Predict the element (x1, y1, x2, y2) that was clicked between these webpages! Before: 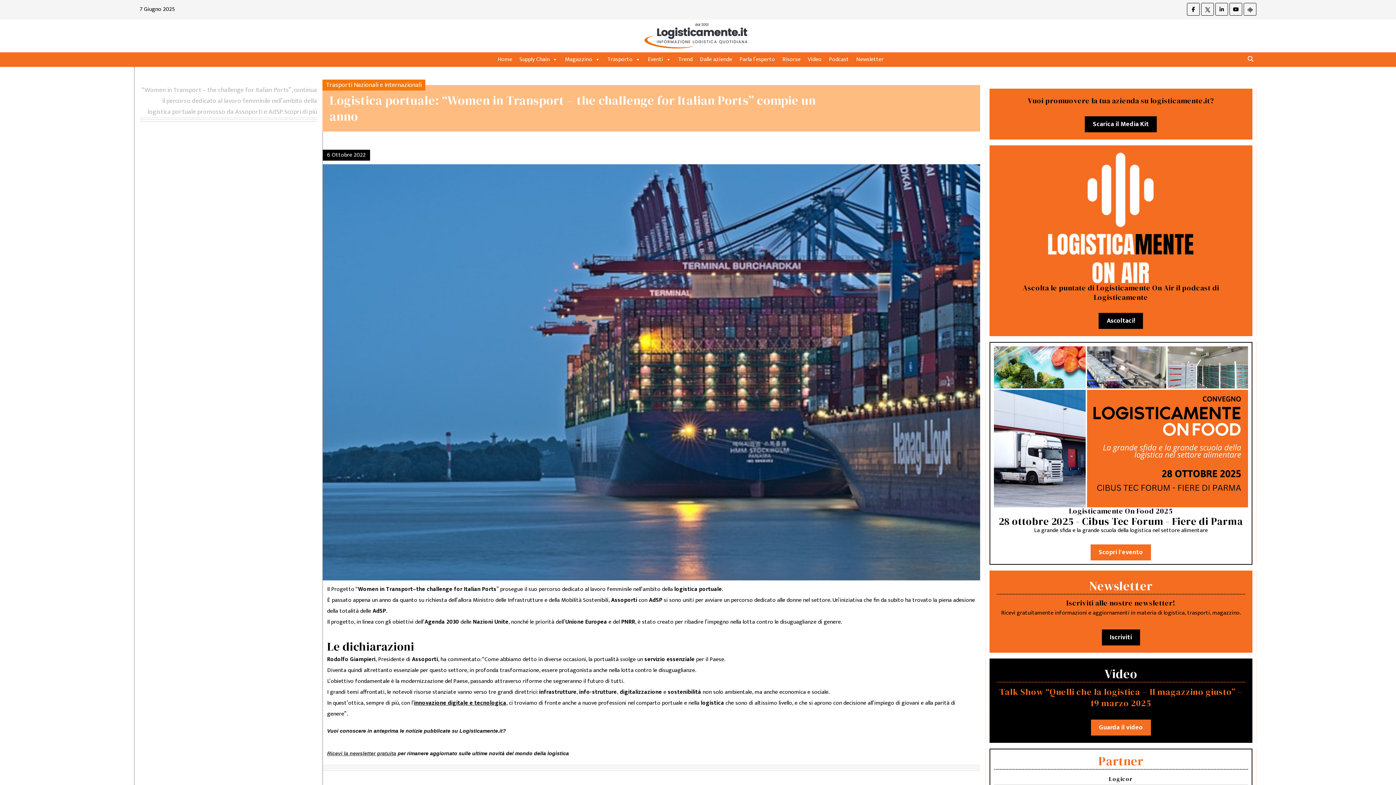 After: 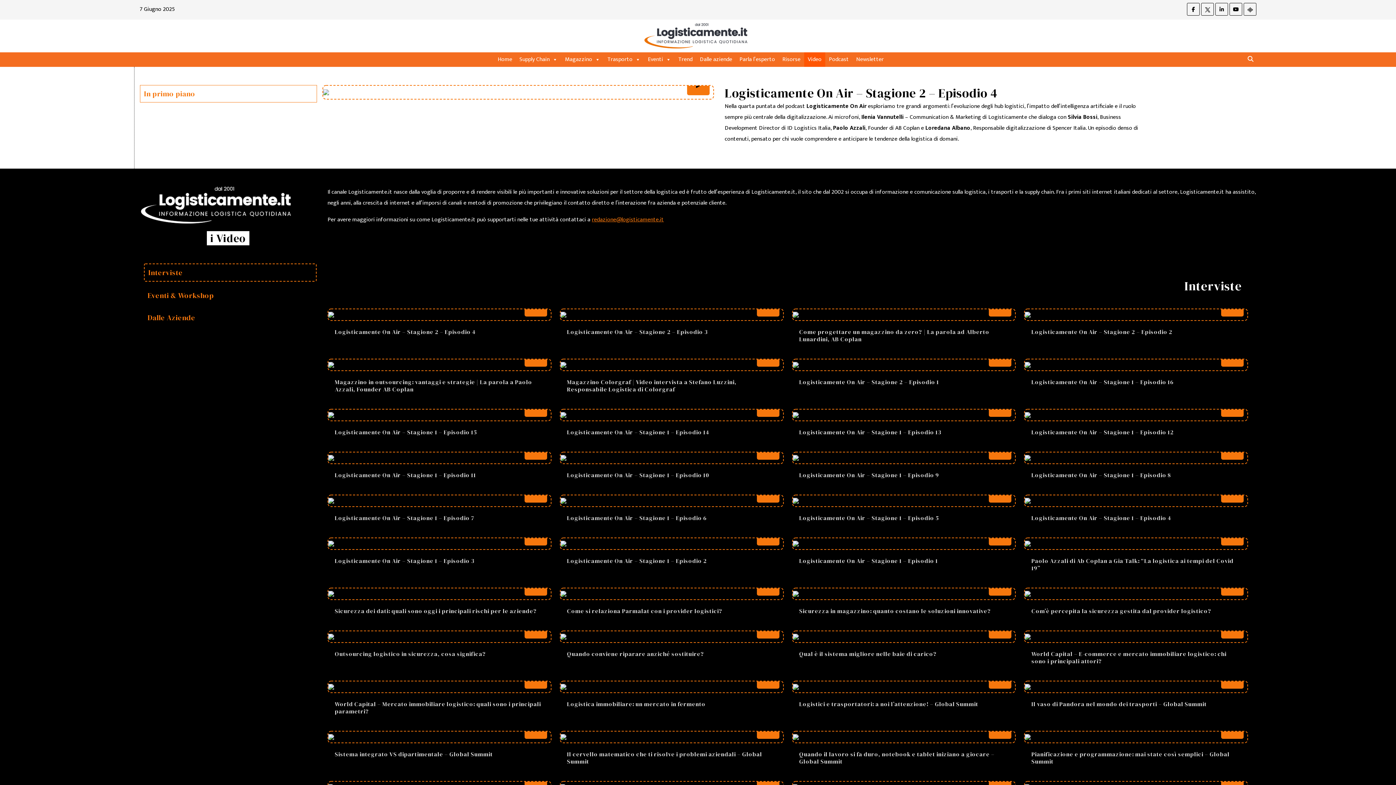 Action: label: Guarda il video bbox: (1091, 719, 1151, 735)